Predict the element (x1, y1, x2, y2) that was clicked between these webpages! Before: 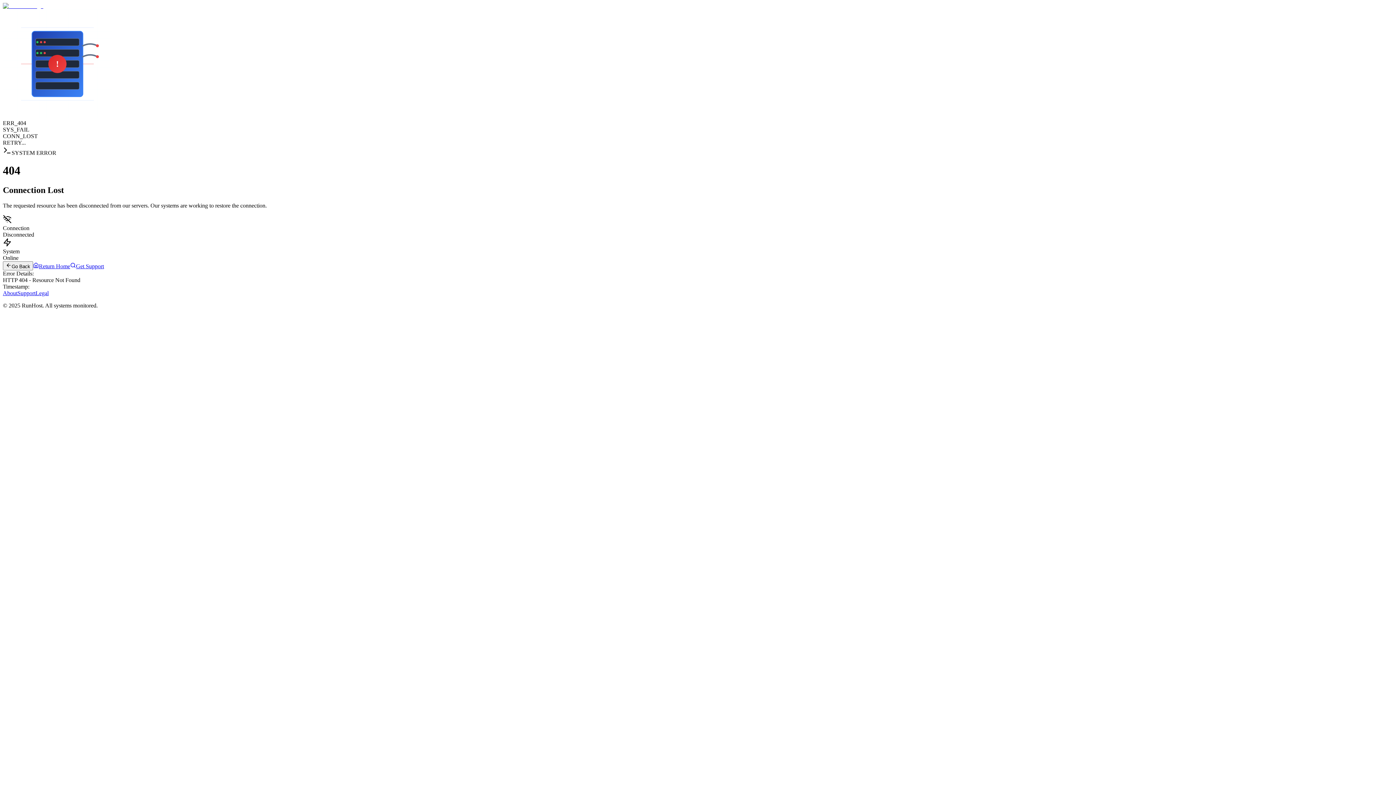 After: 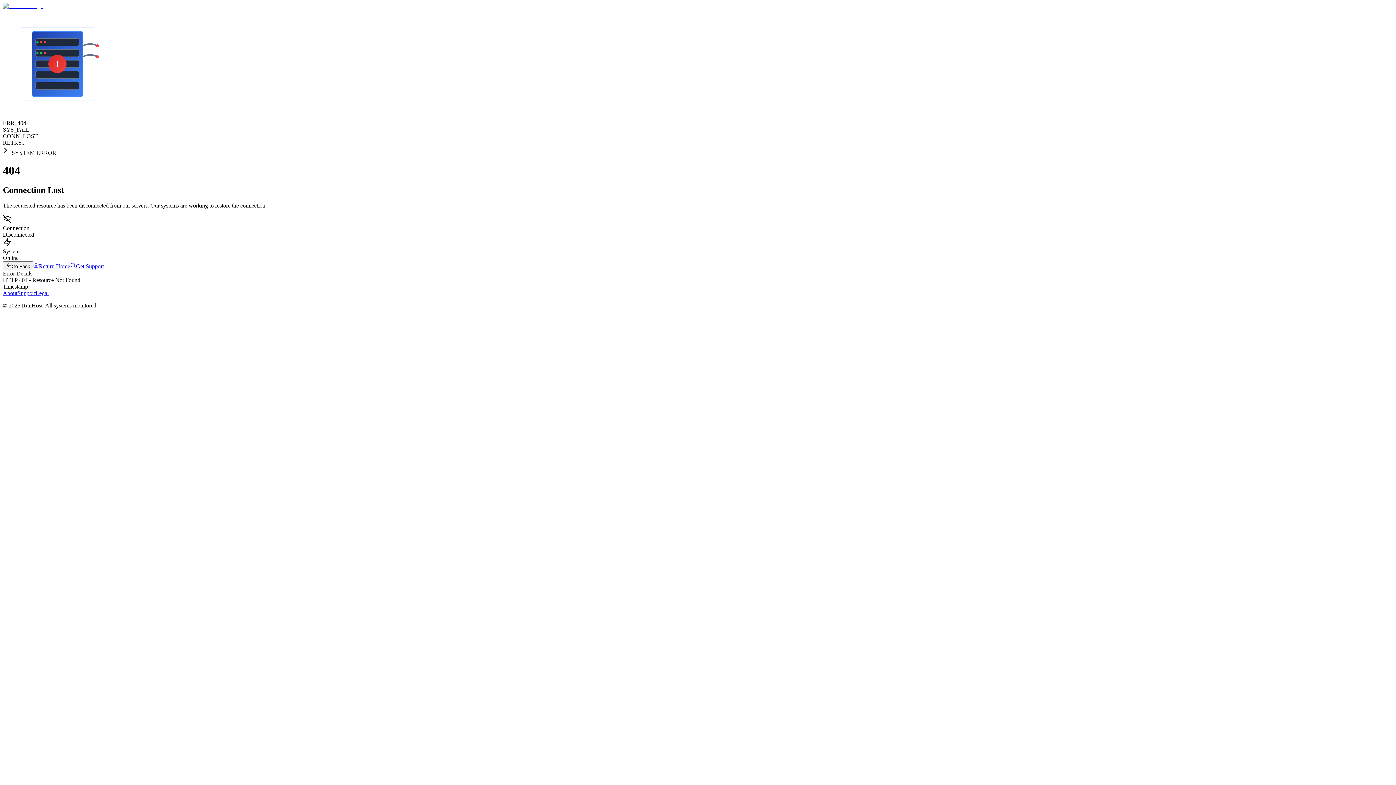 Action: bbox: (37, 462, 72, 470) label: Essential Only